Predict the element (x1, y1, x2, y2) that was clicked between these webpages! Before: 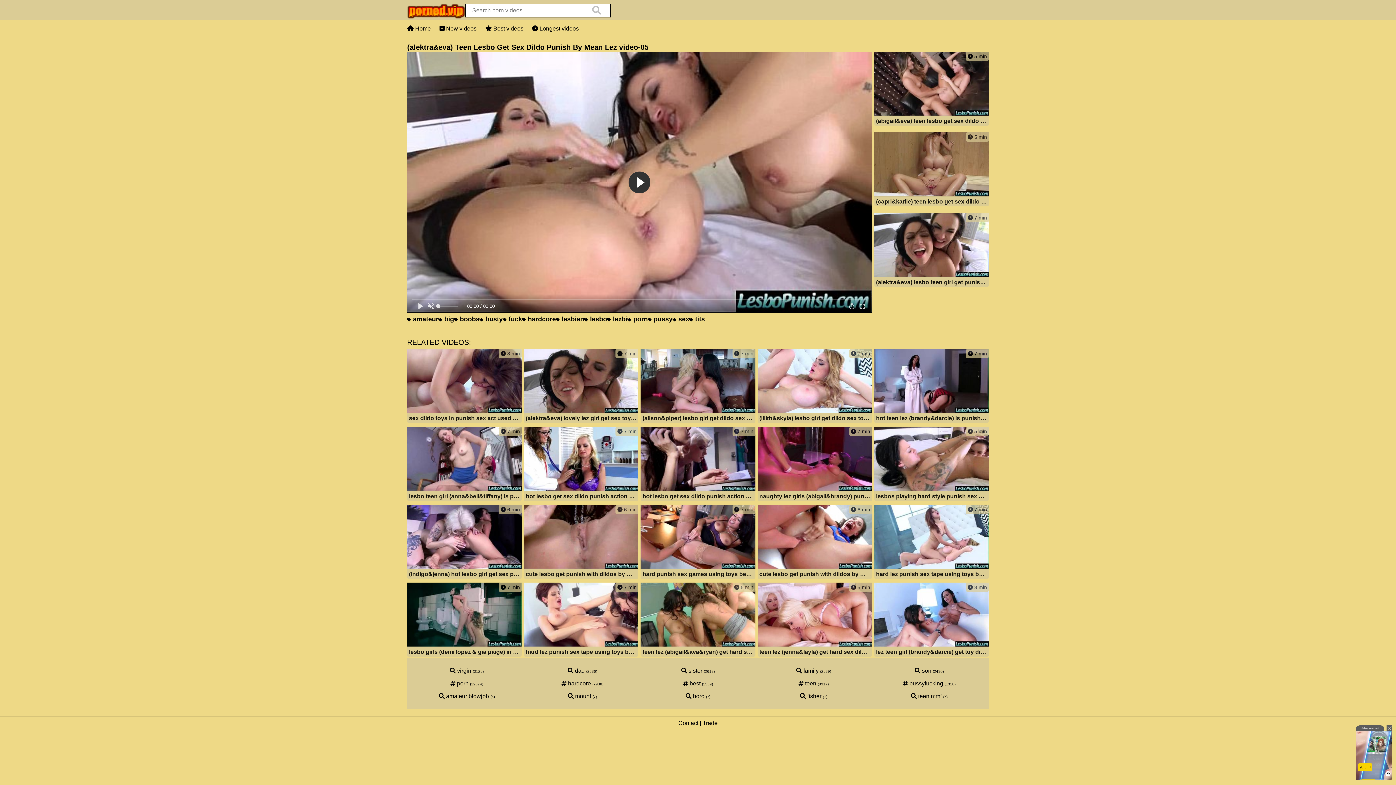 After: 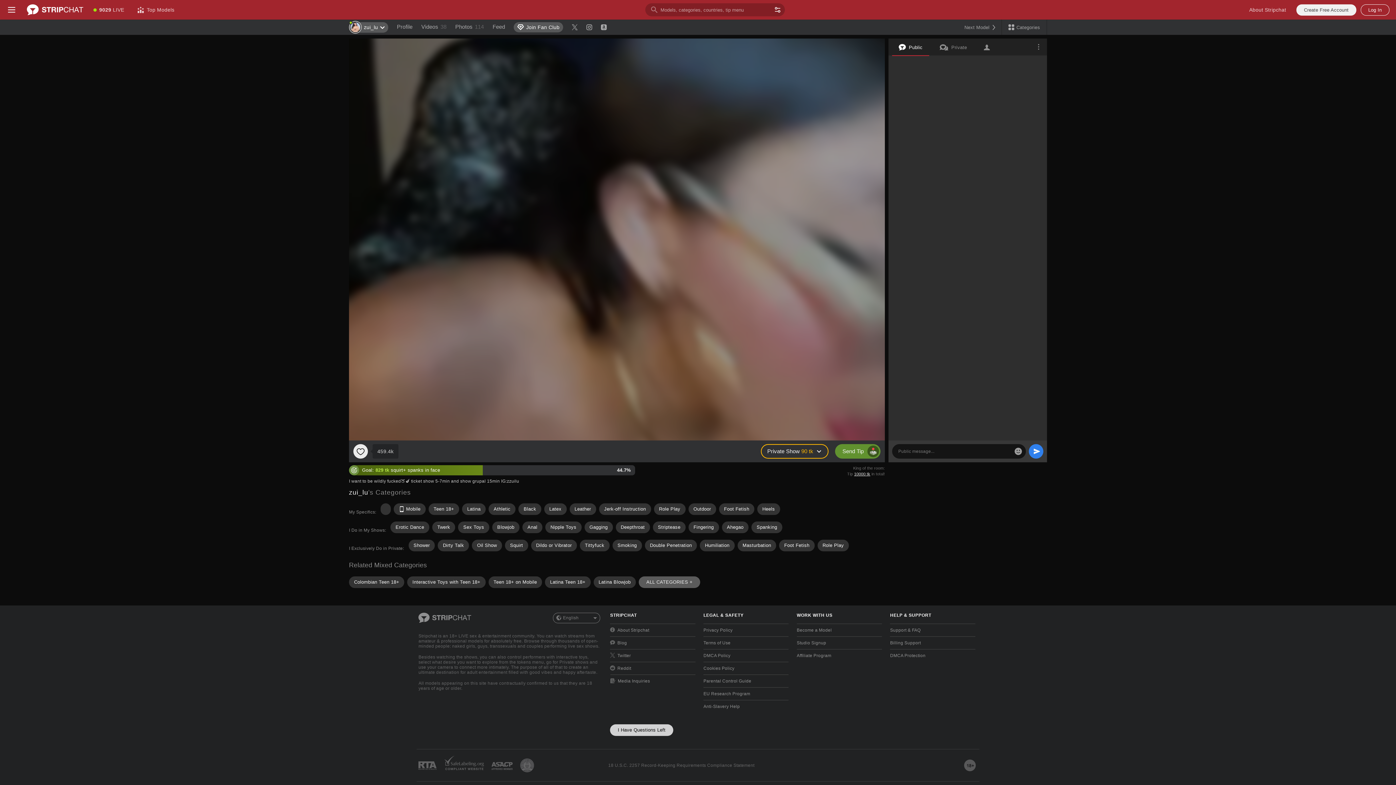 Action: bbox: (407, 582, 521, 658) label:  7 min
lesbo girls (demi lopez & gia paige) in hard sex punish games video-05